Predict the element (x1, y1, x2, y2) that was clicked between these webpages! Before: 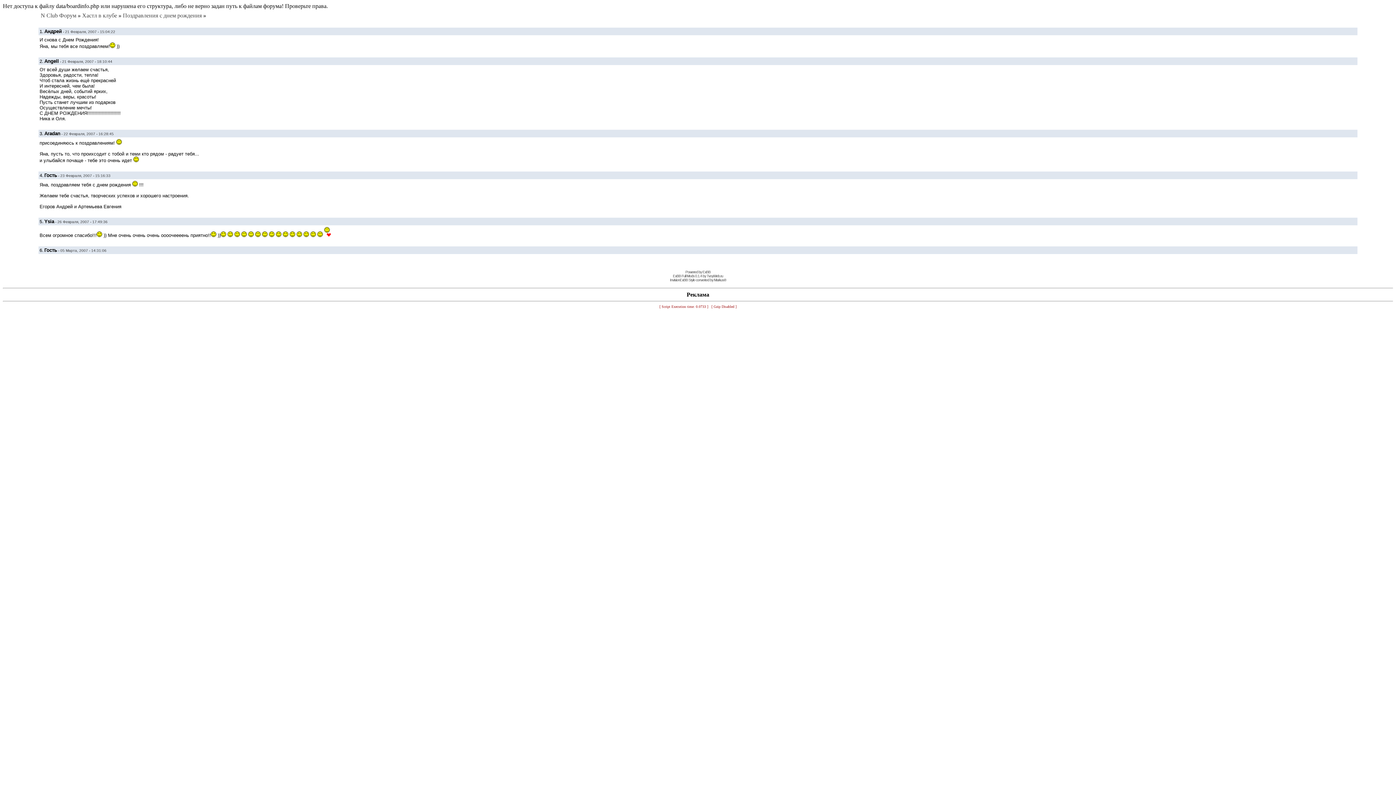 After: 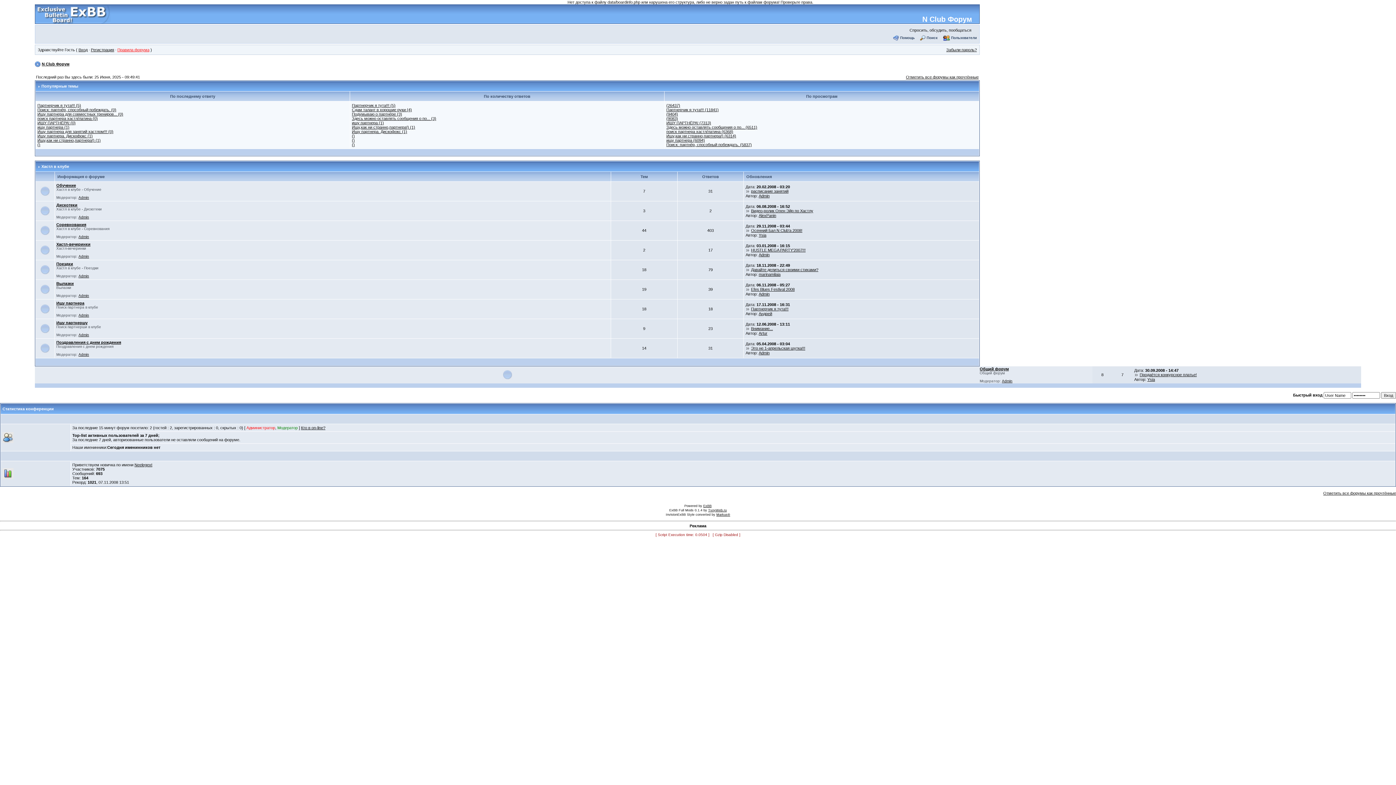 Action: bbox: (82, 12, 117, 18) label: Хастл в клубе